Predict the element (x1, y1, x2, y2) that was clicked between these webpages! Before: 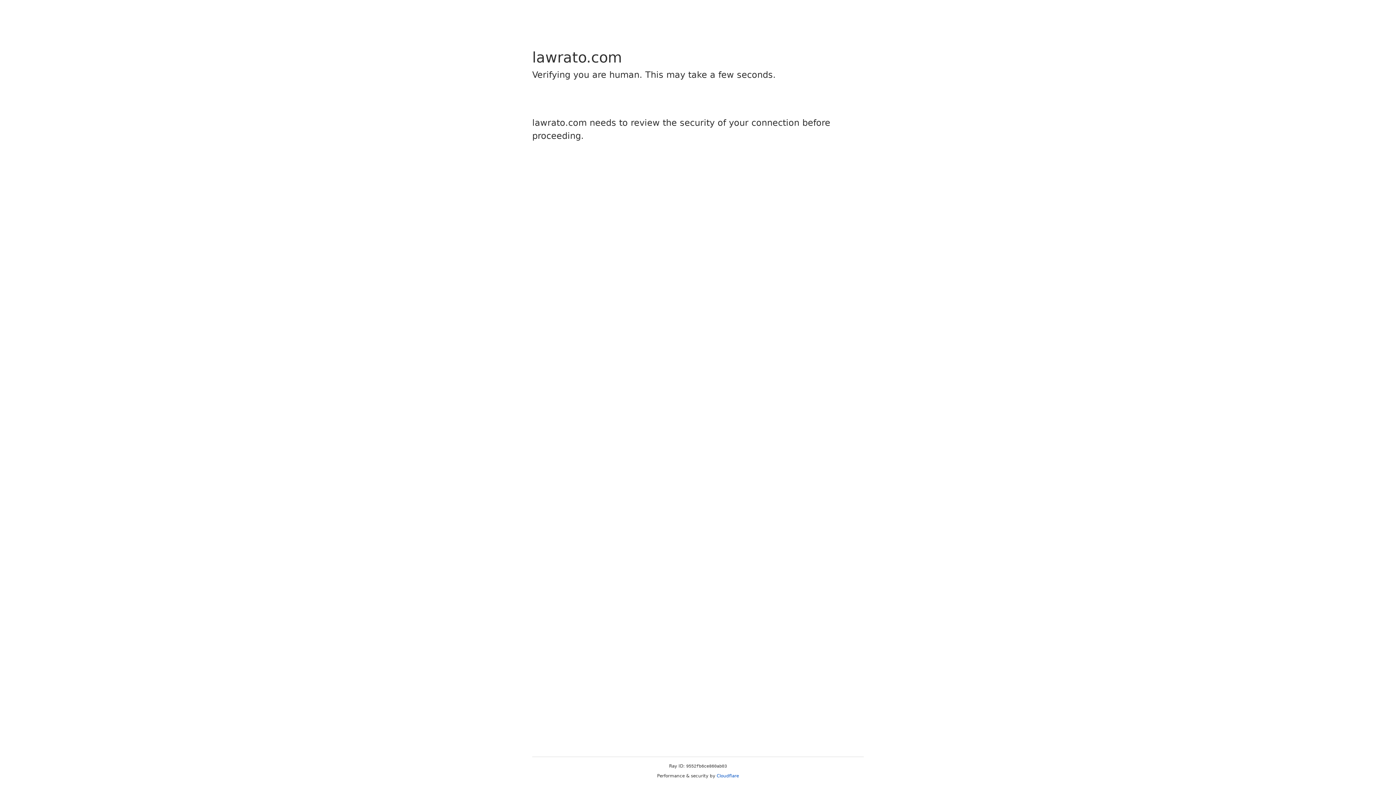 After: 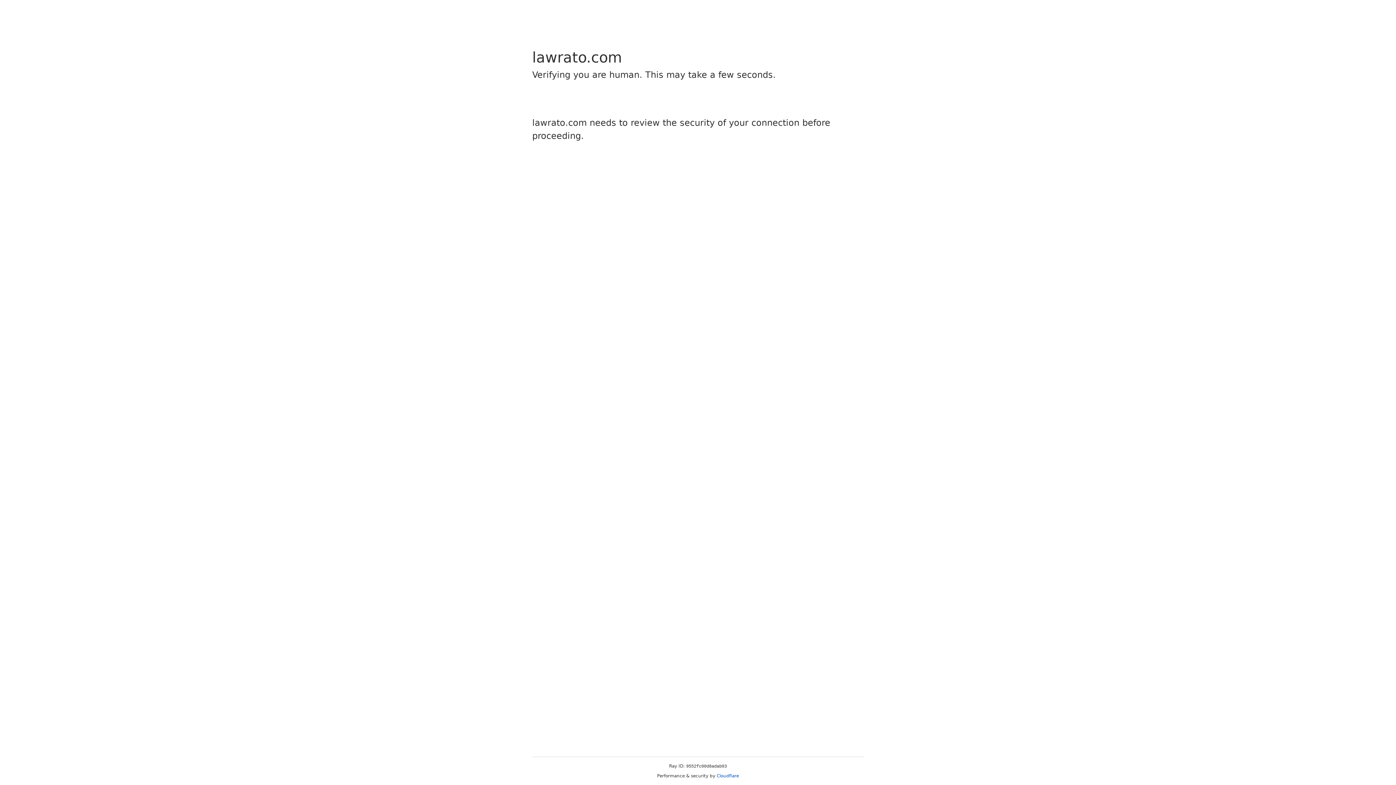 Action: bbox: (716, 773, 739, 778) label: Cloudflare